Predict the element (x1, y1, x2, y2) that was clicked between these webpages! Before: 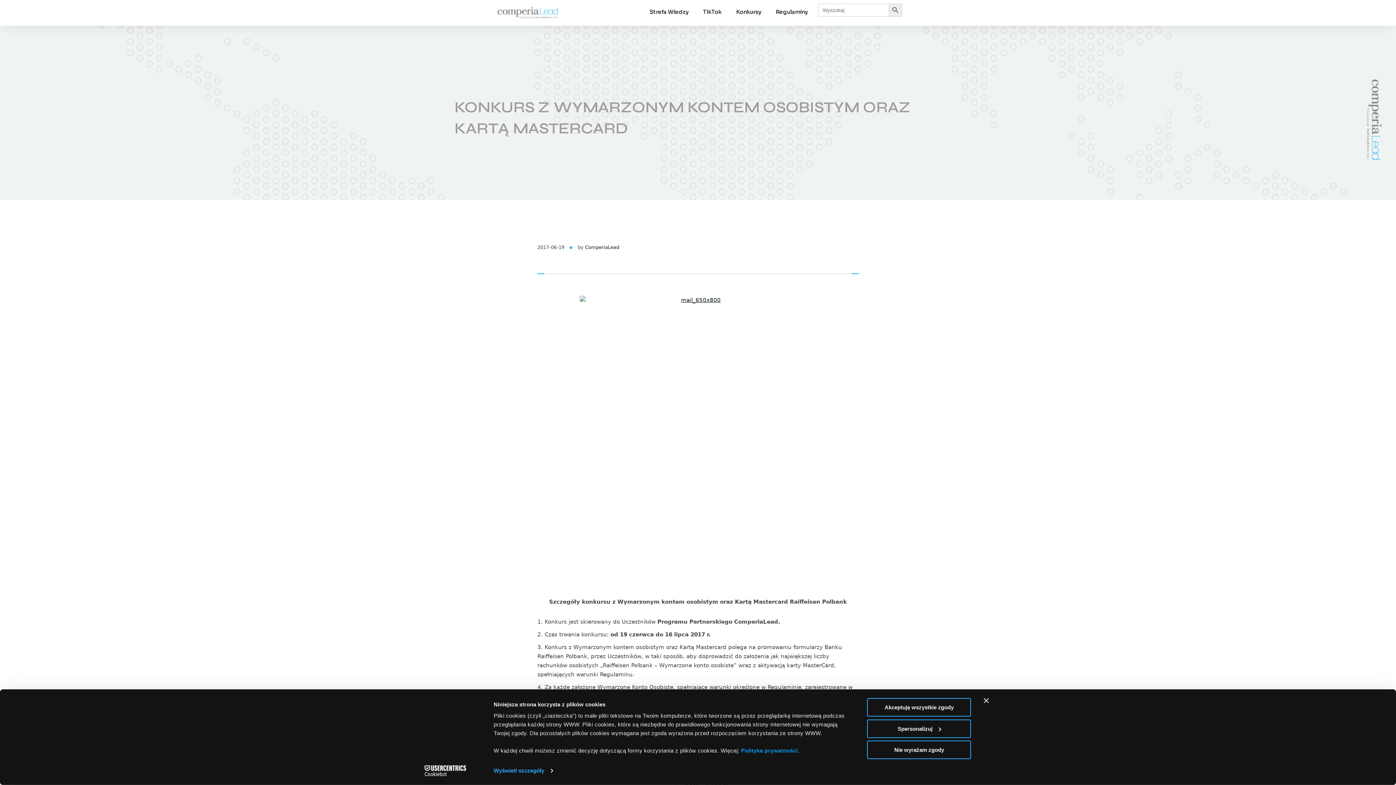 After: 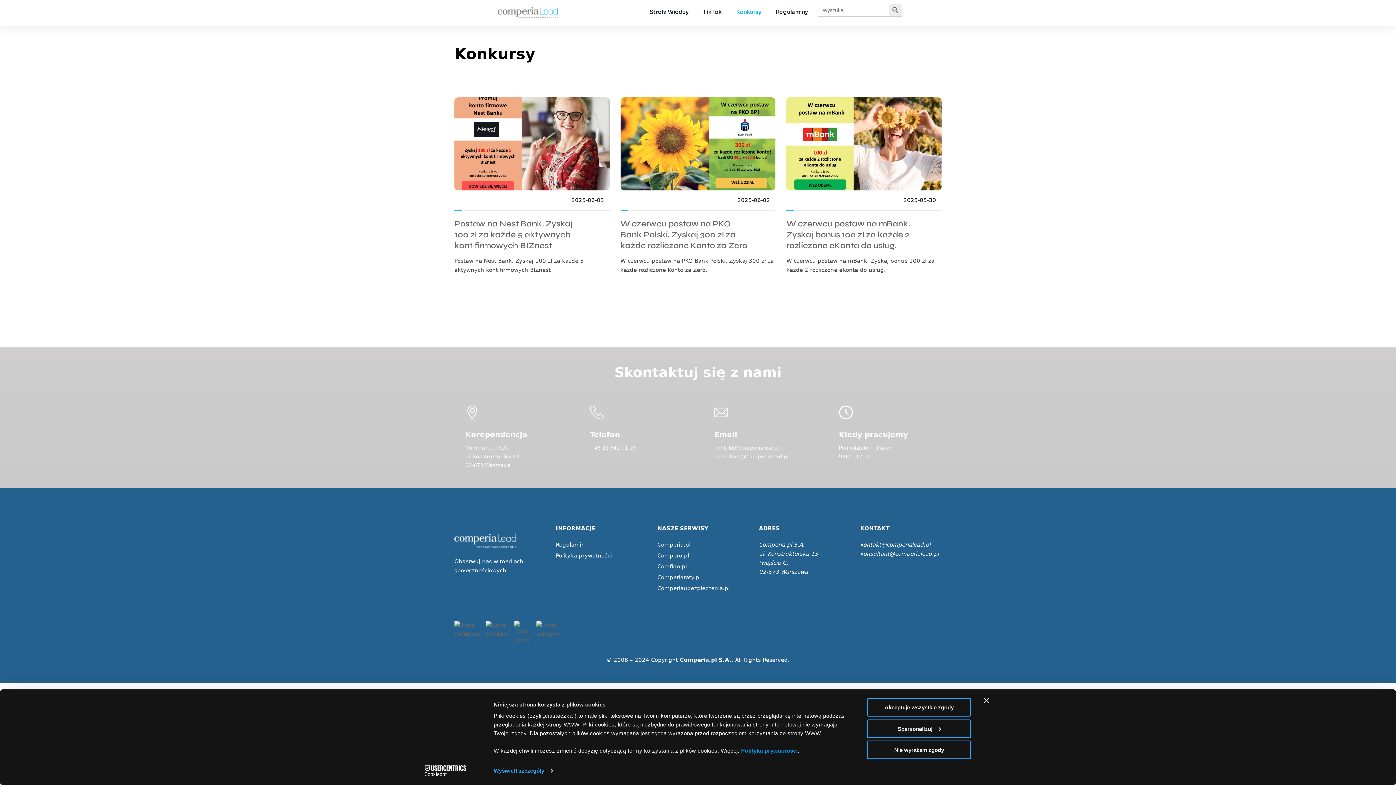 Action: label: Konkursy bbox: (736, 8, 761, 15)